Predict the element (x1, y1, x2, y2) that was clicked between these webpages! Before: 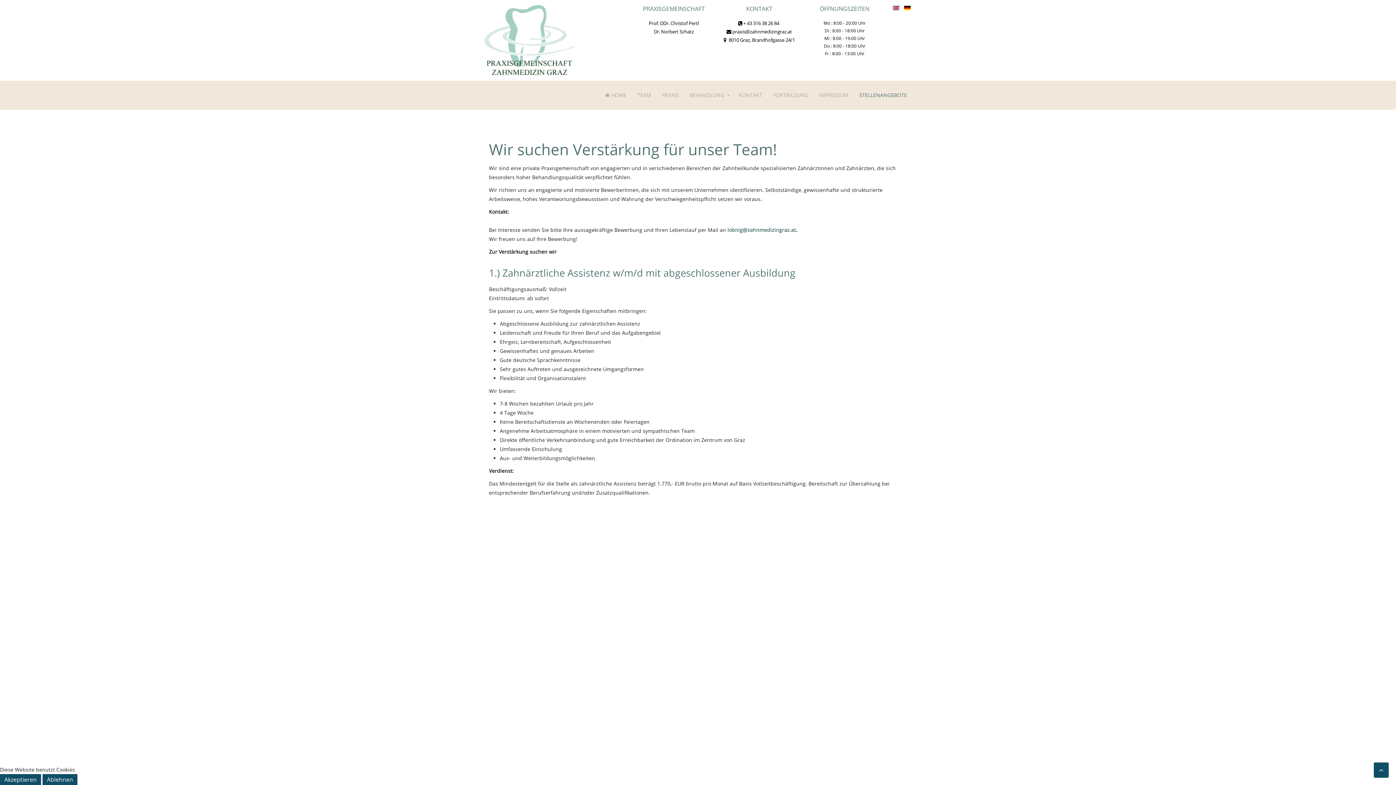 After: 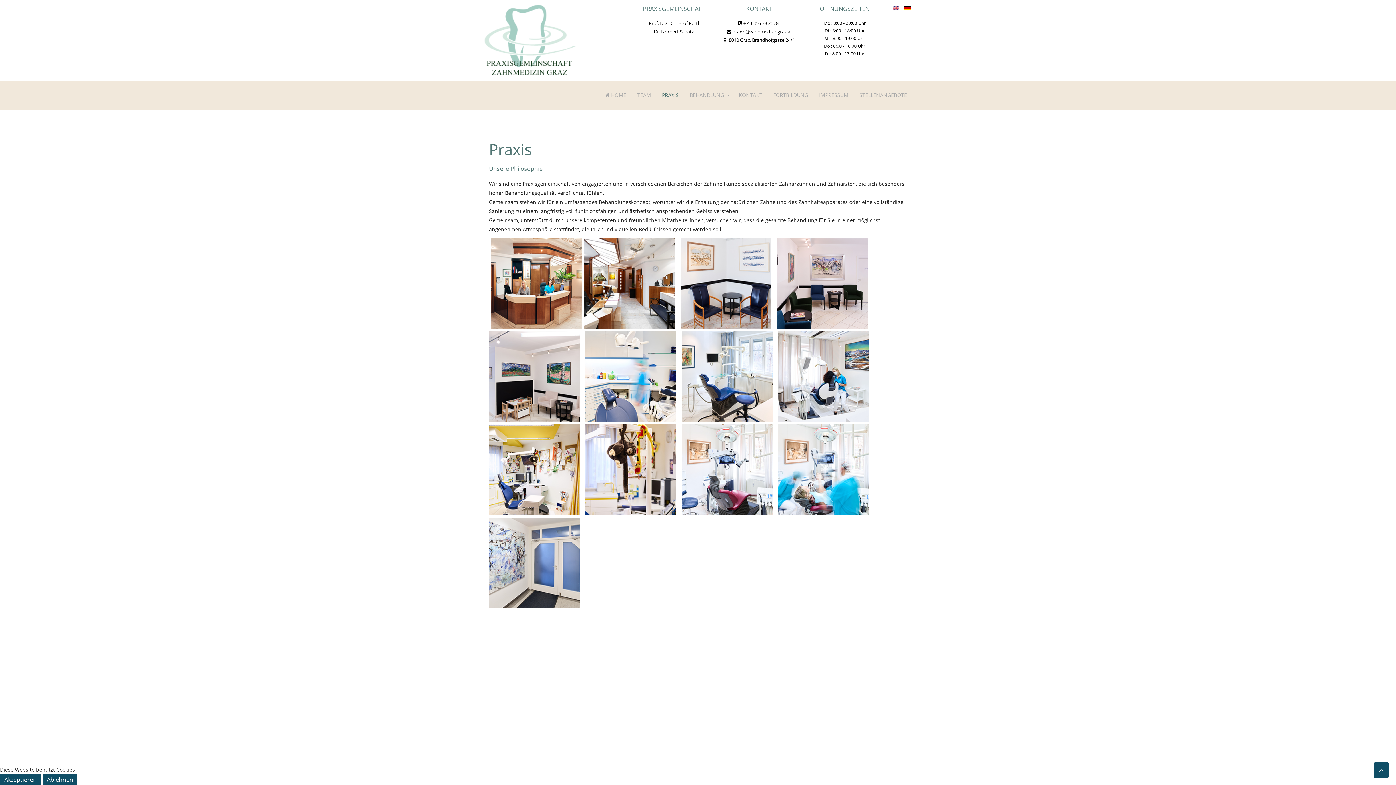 Action: bbox: (656, 80, 684, 109) label: PRAXIS